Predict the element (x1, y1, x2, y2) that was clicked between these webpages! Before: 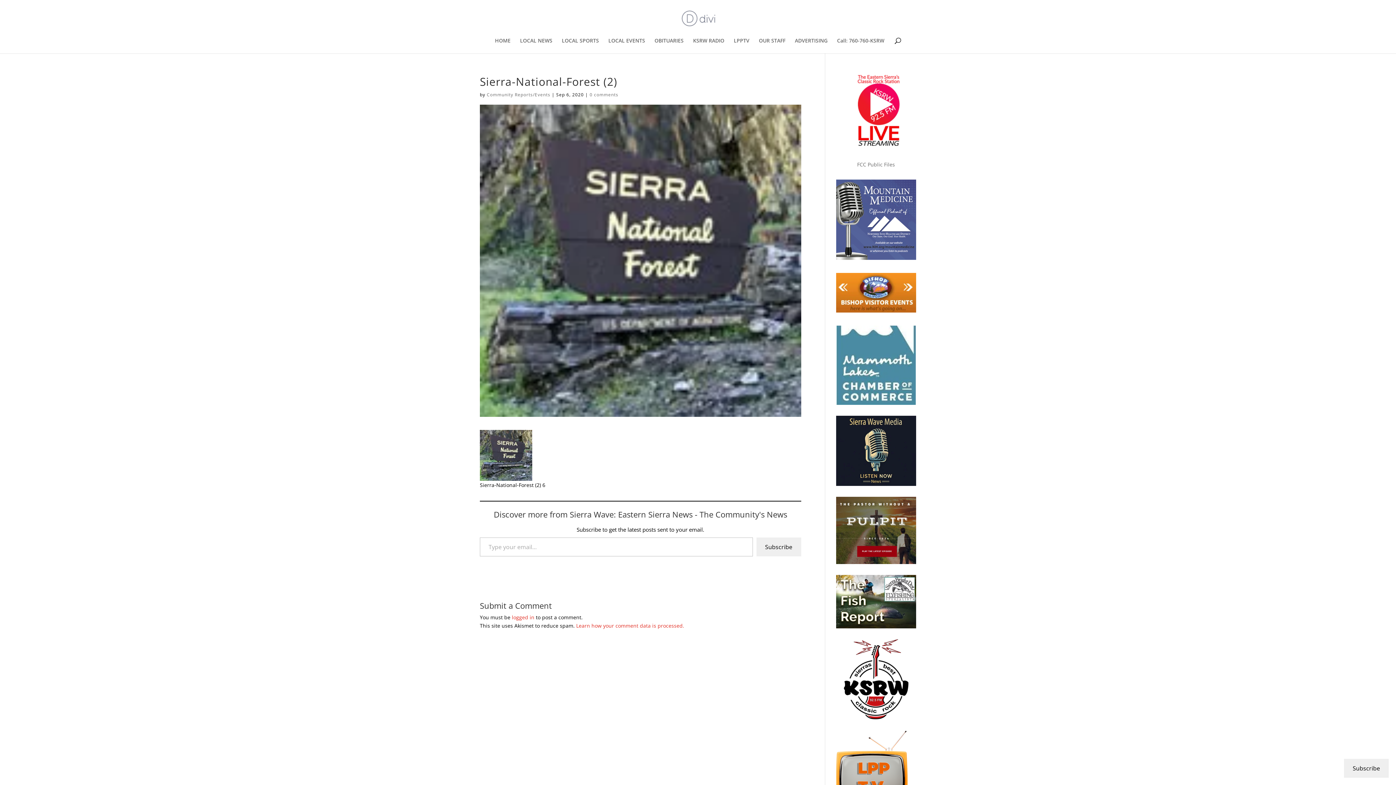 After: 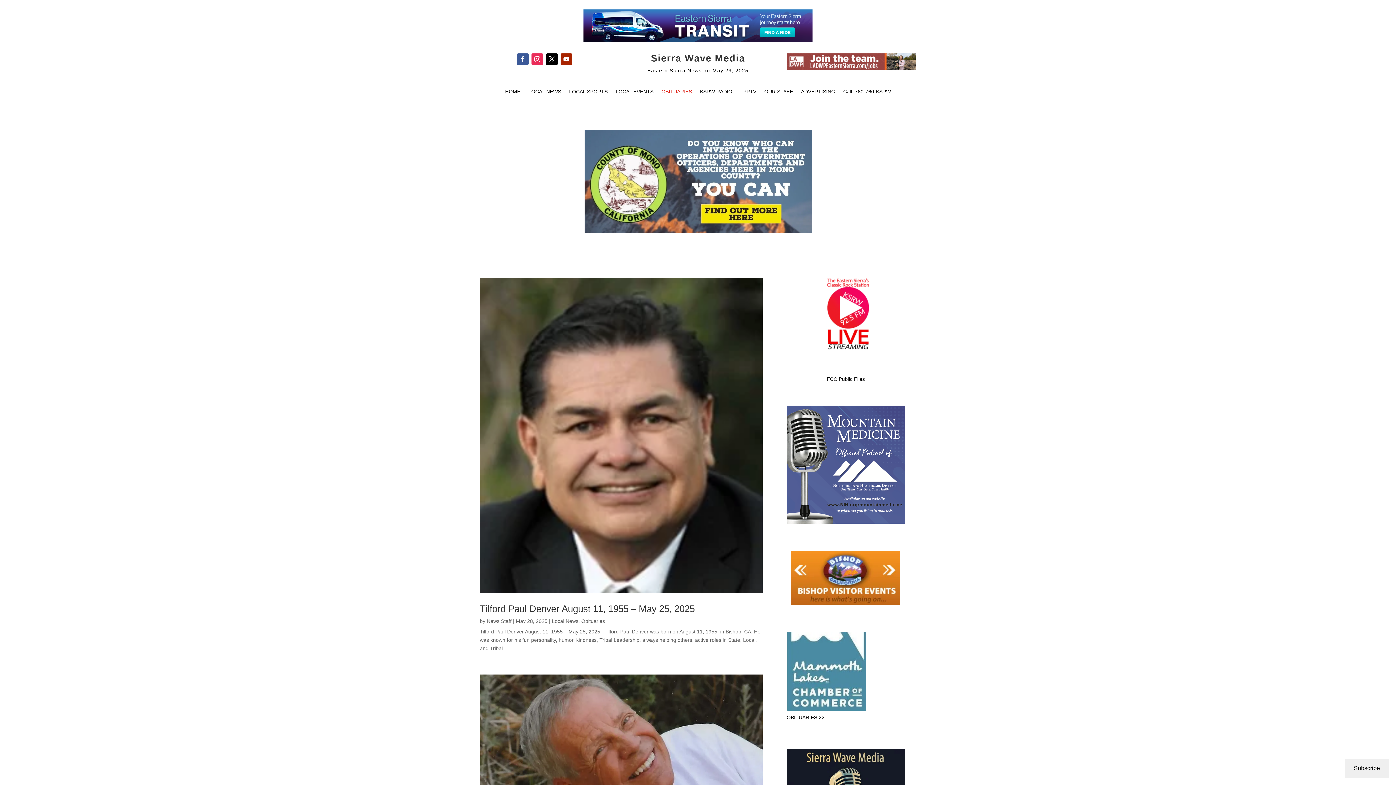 Action: label: OBITUARIES bbox: (654, 38, 683, 53)